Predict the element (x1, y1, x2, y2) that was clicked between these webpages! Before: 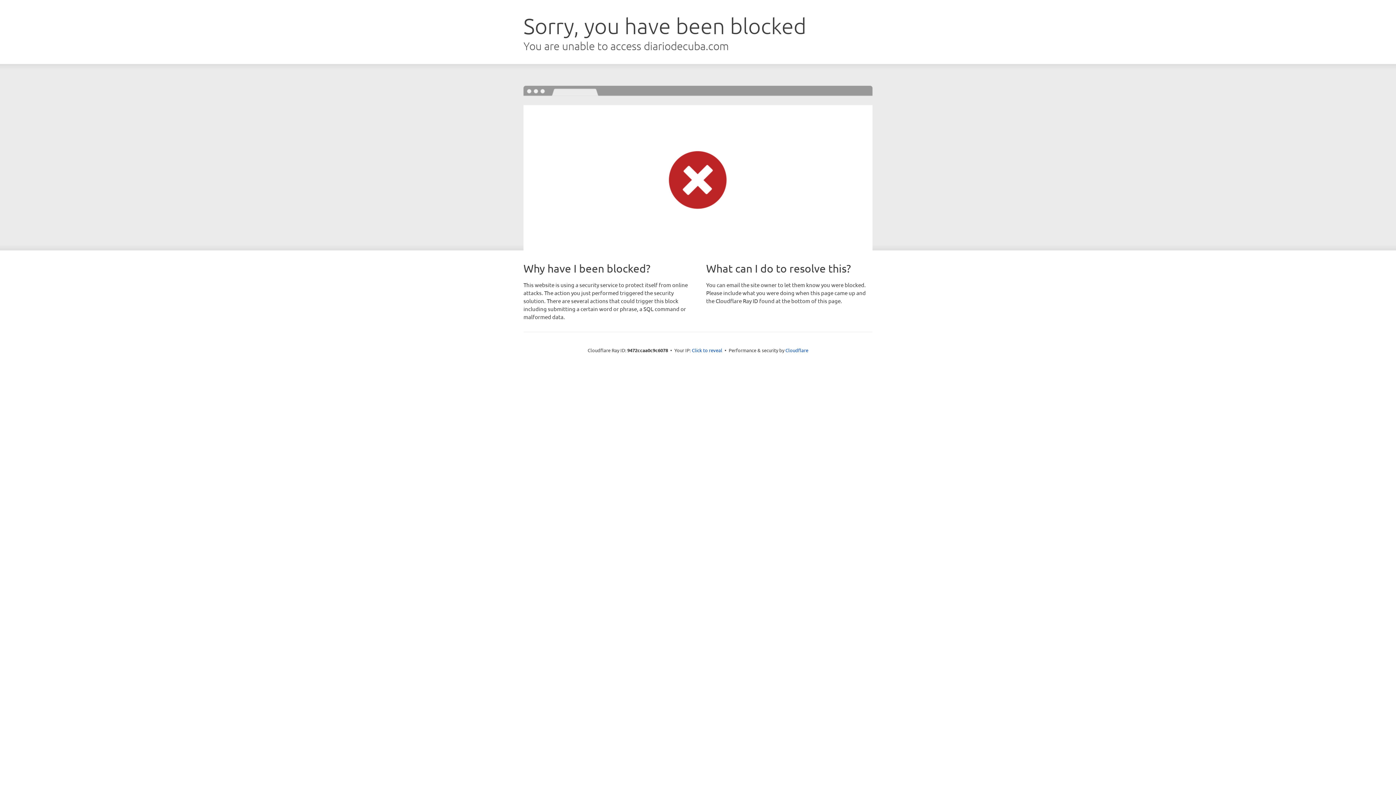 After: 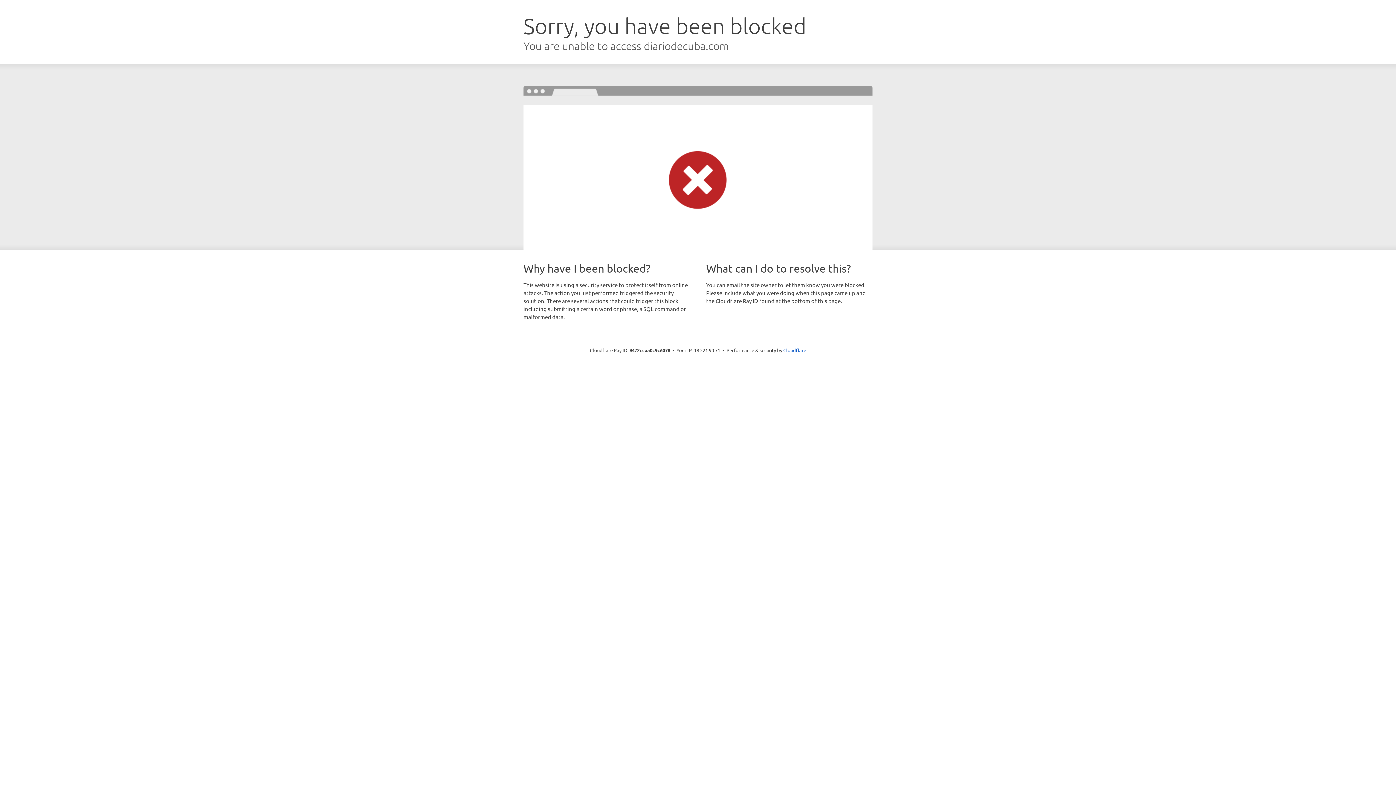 Action: label: Click to reveal bbox: (692, 346, 722, 353)